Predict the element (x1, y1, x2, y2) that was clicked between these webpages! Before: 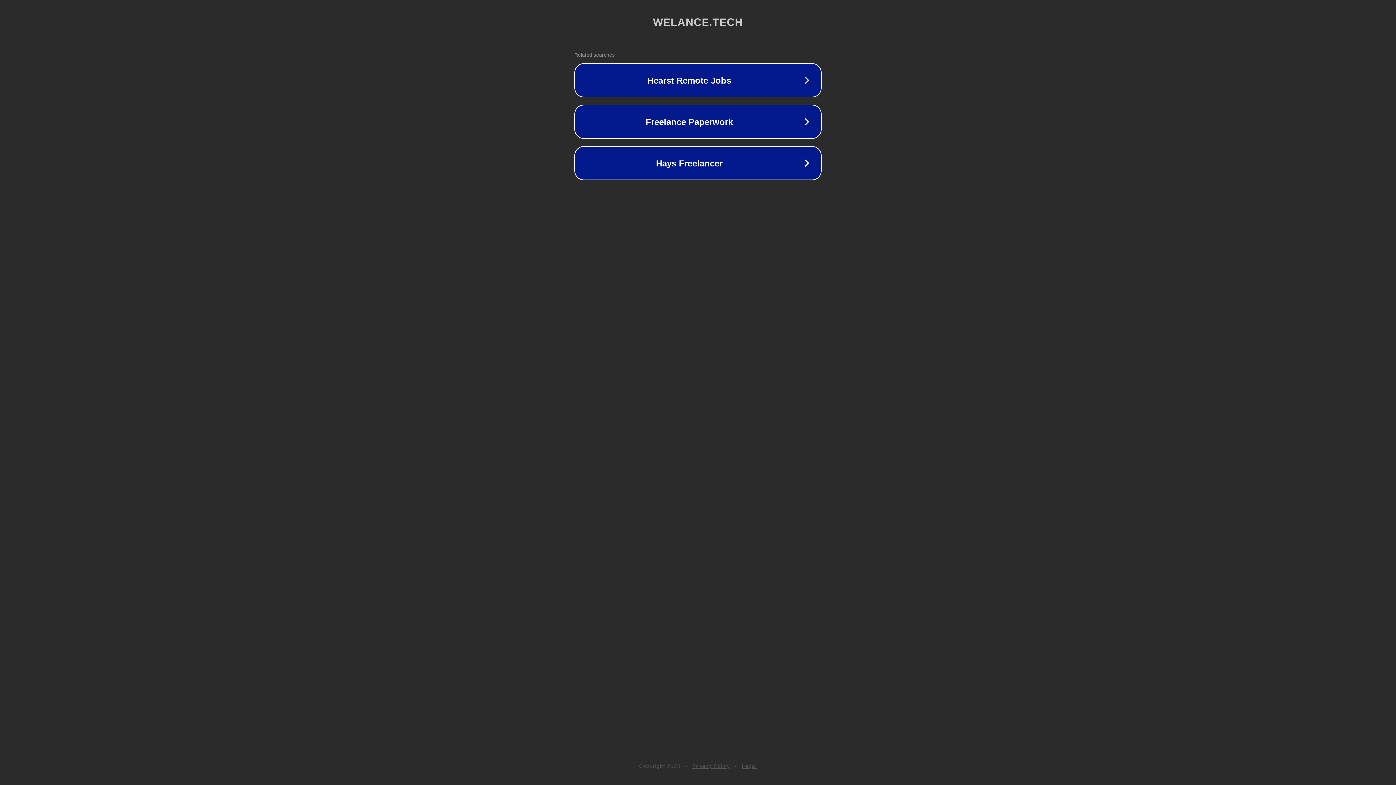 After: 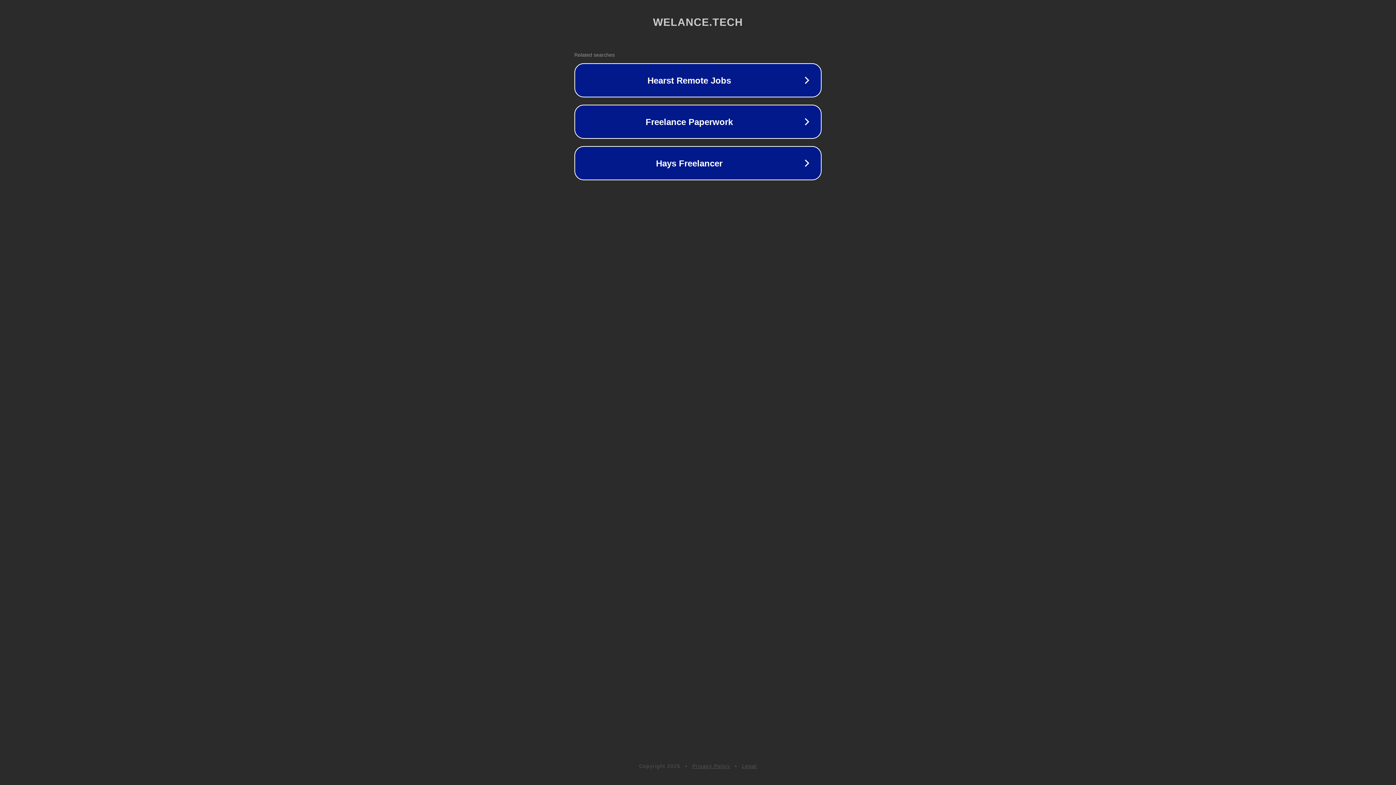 Action: label: Privacy Policy bbox: (692, 763, 730, 769)